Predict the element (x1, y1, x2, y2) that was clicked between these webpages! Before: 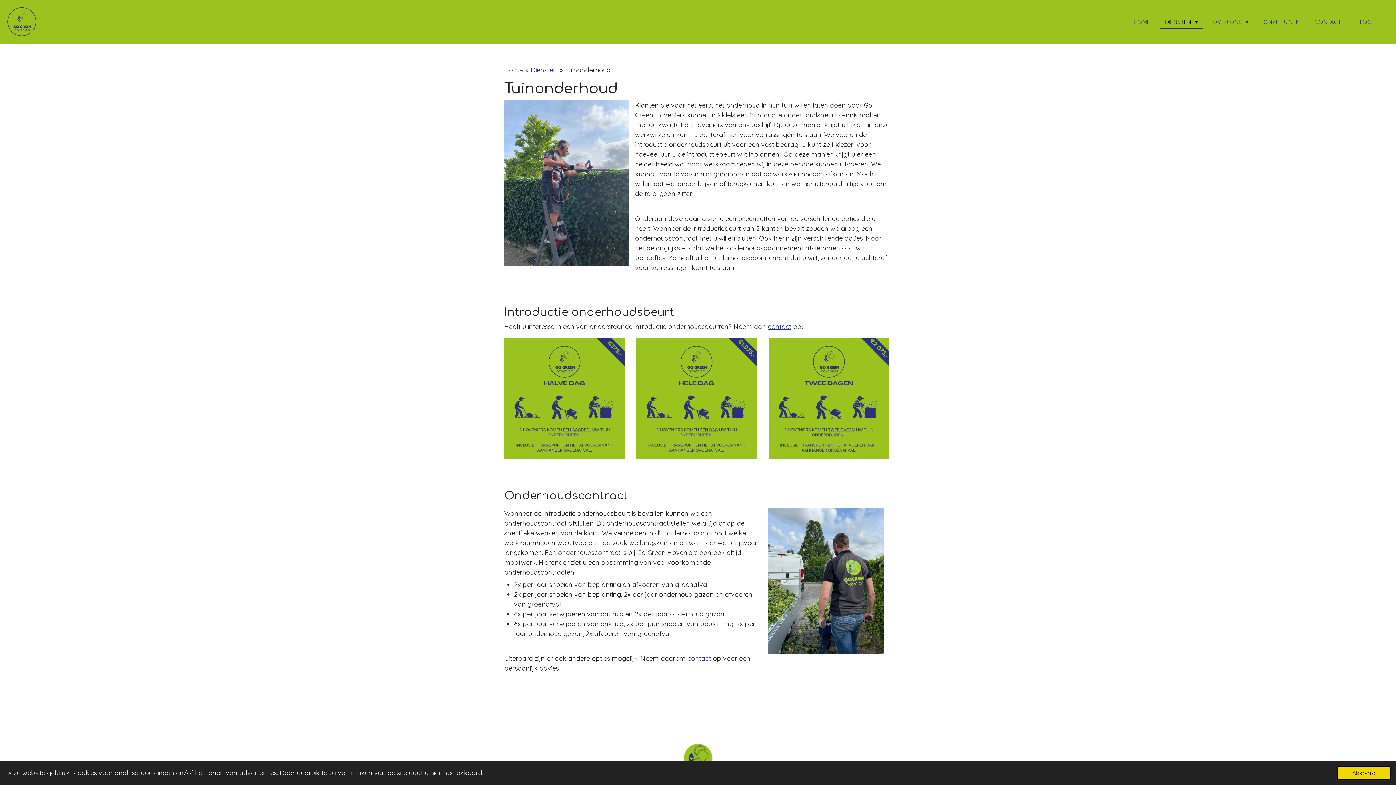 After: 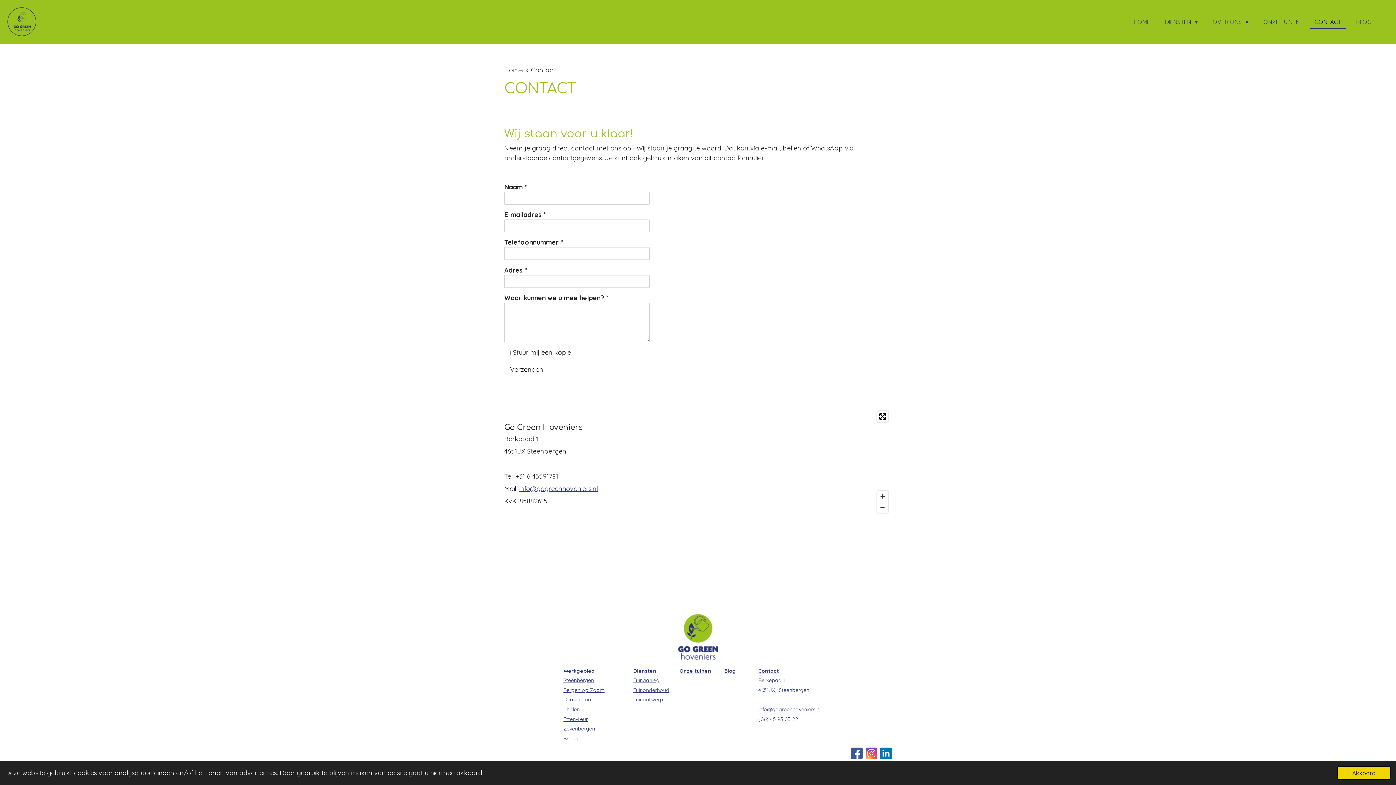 Action: label: contact bbox: (768, 322, 791, 330)